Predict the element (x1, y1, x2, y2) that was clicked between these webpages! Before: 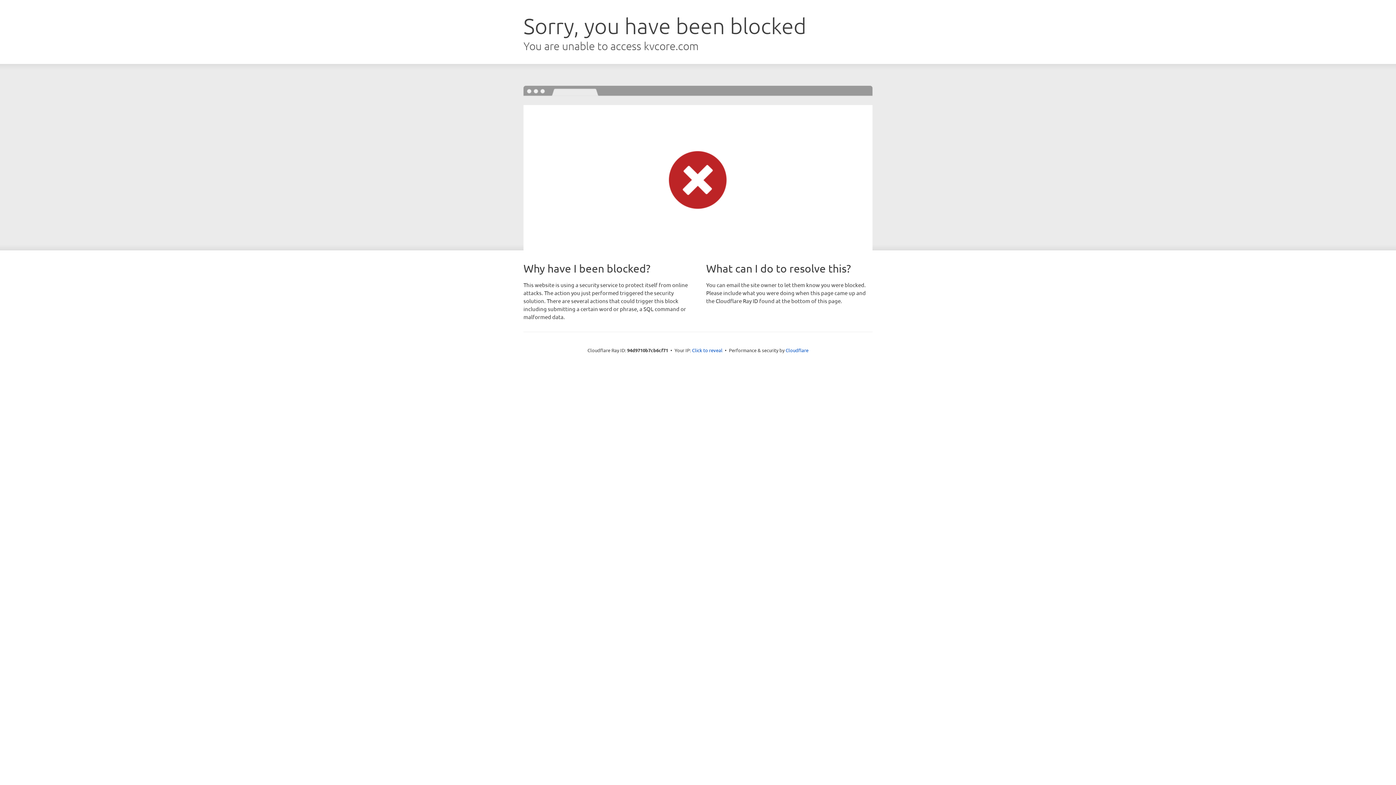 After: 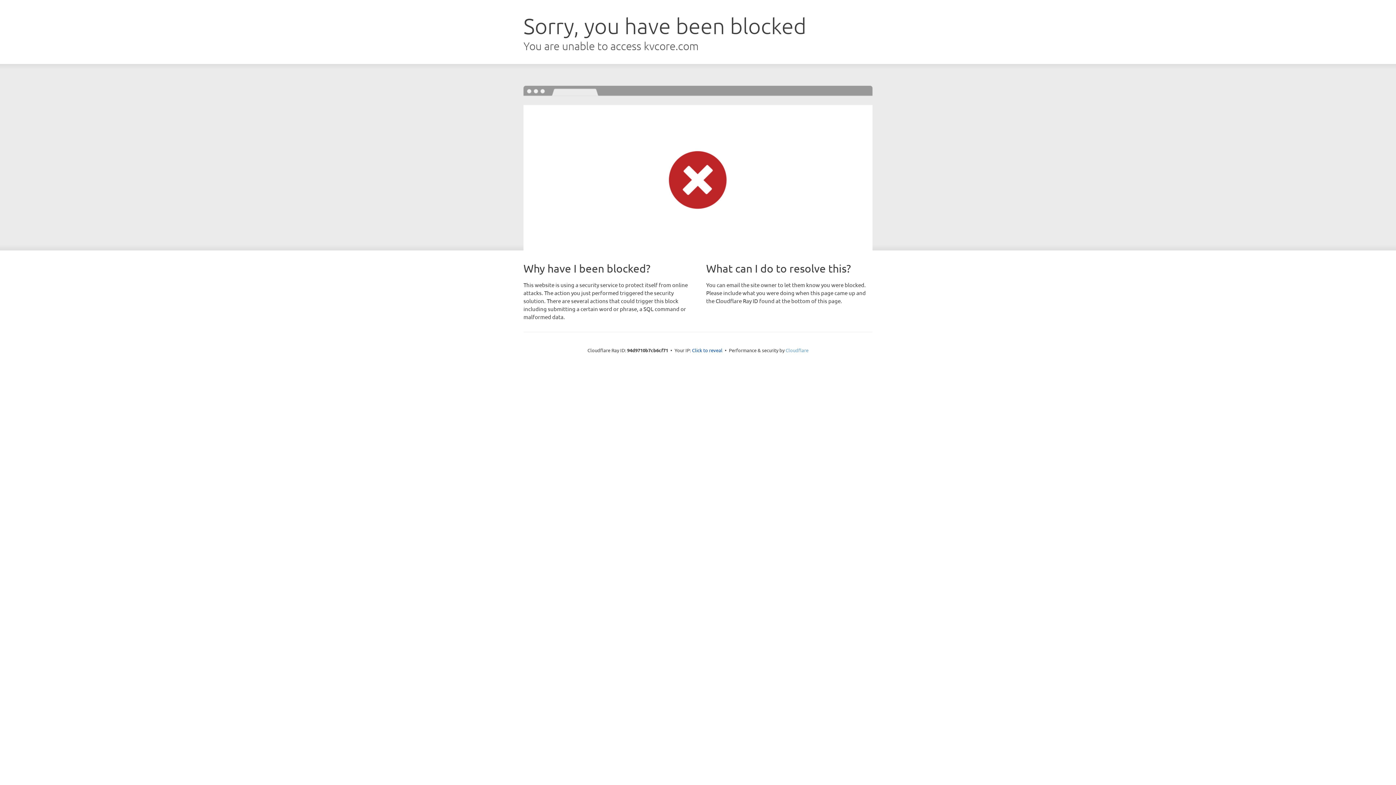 Action: label: Cloudflare bbox: (785, 347, 808, 353)